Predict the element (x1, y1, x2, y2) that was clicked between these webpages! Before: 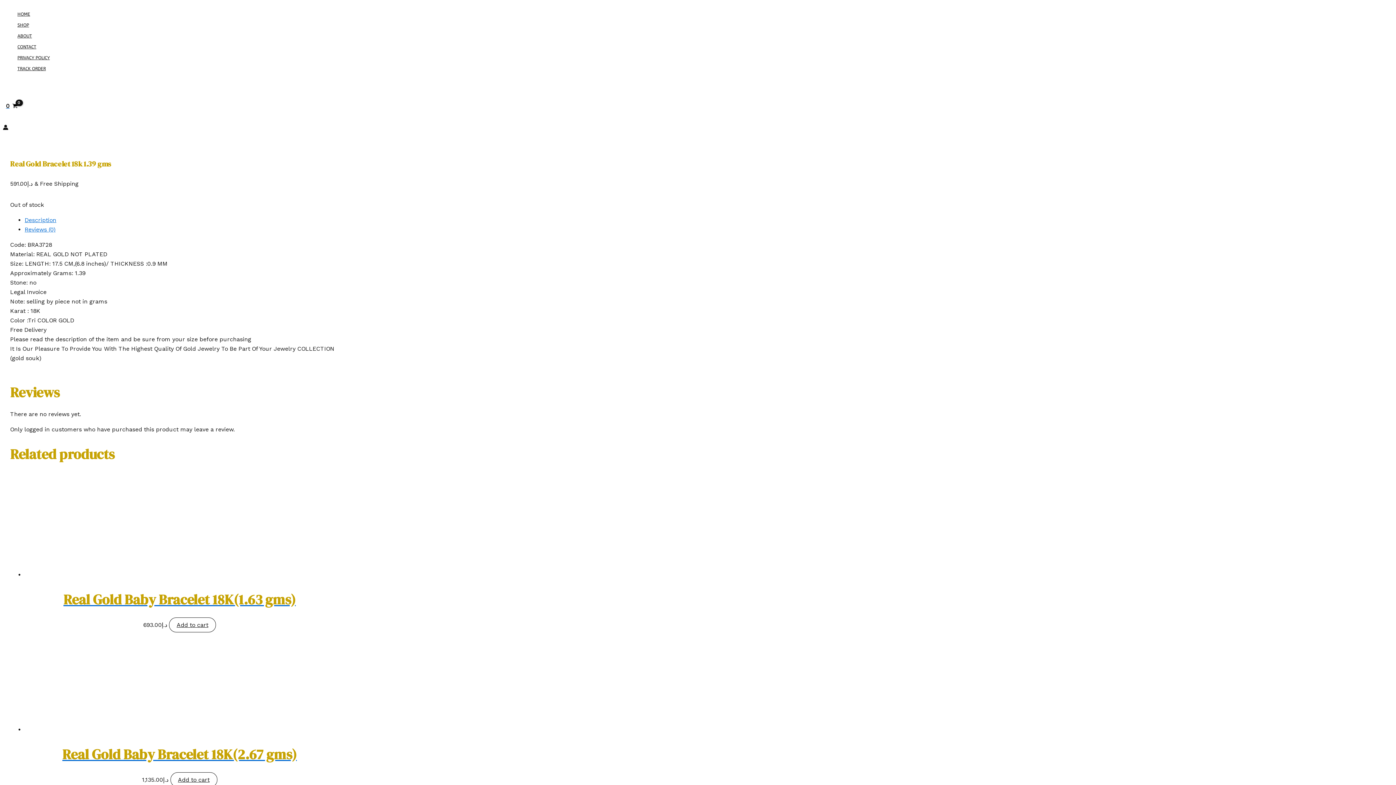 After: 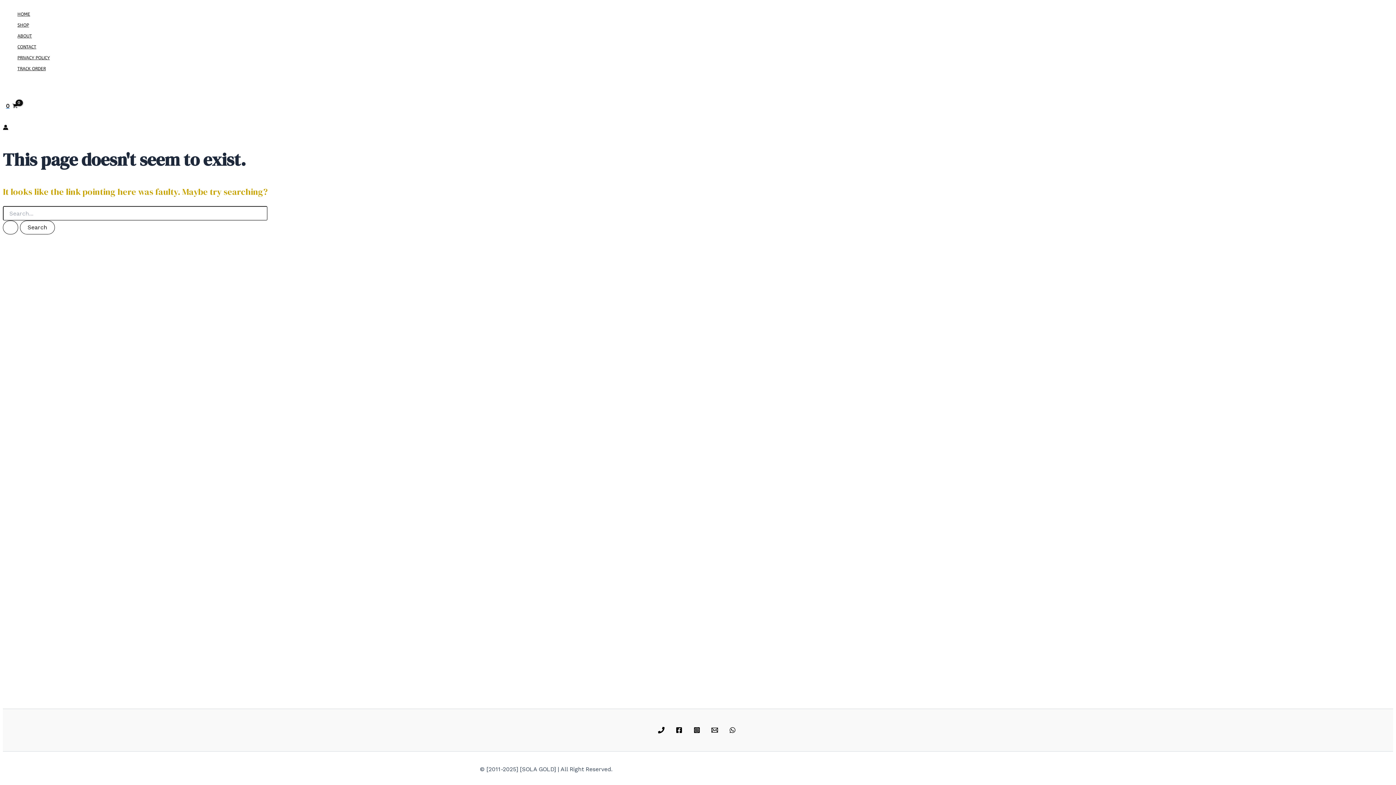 Action: bbox: (10, 145, 45, 152)